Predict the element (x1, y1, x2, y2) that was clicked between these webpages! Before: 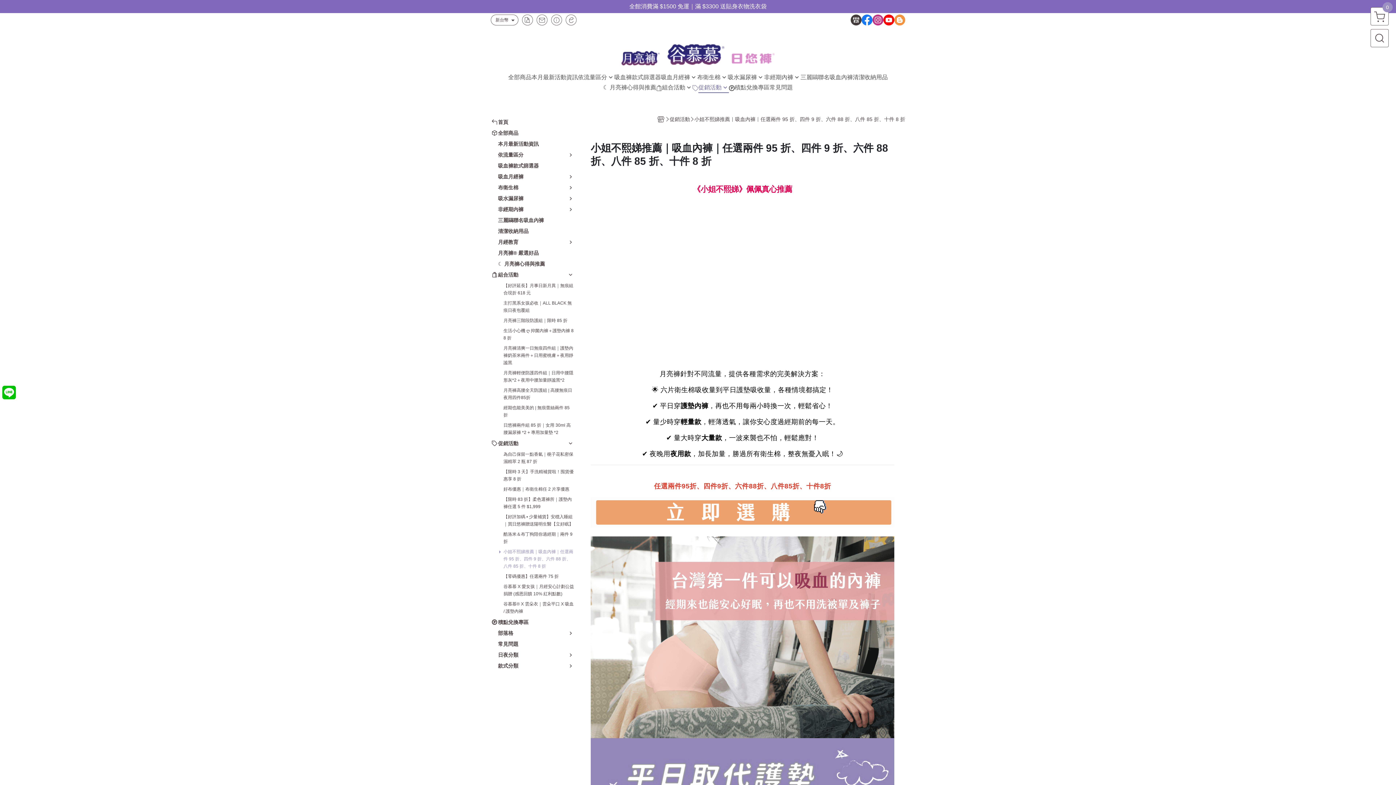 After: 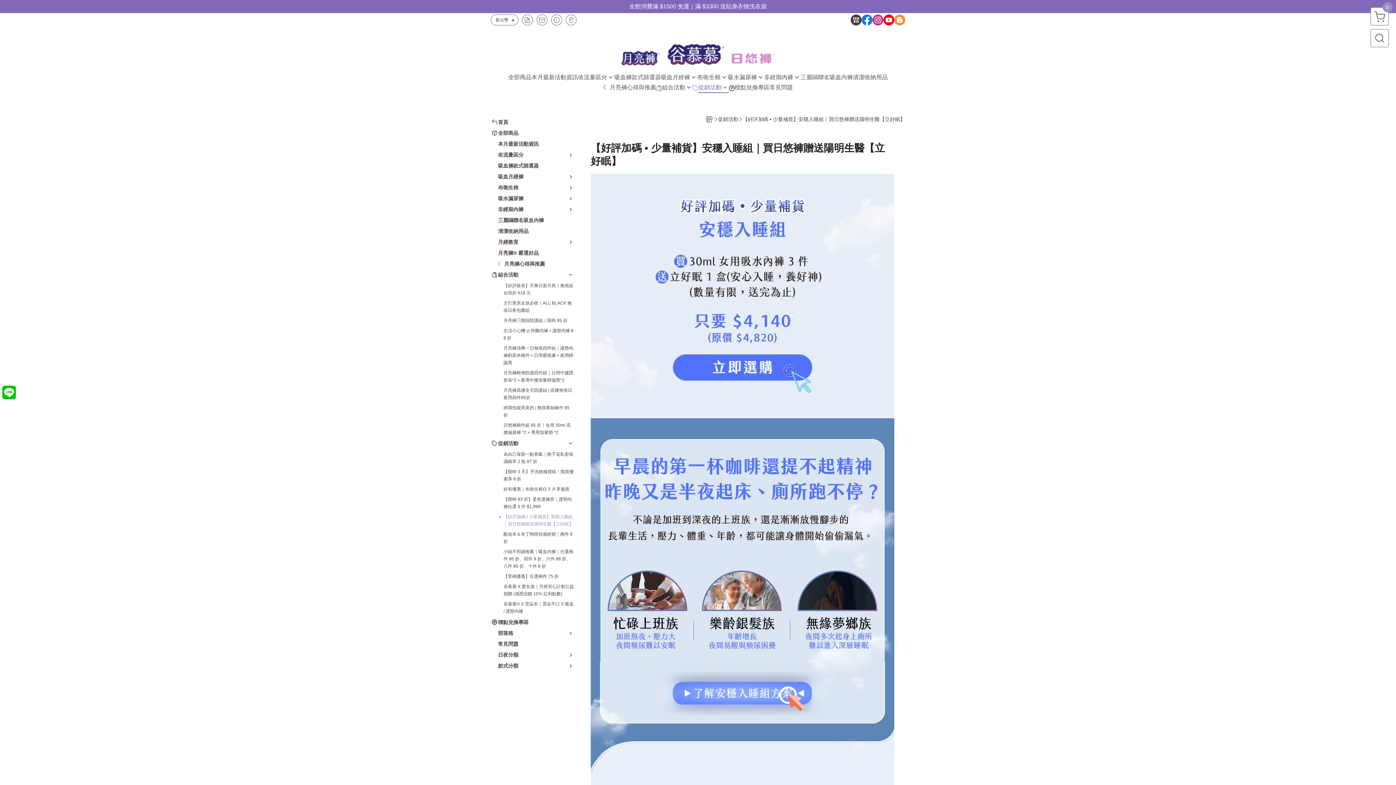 Action: bbox: (503, 513, 574, 528) label: 【好評加碼 • 少量補貨】安穩入睡組｜買日悠褲贈送陽明生醫【立好眠】